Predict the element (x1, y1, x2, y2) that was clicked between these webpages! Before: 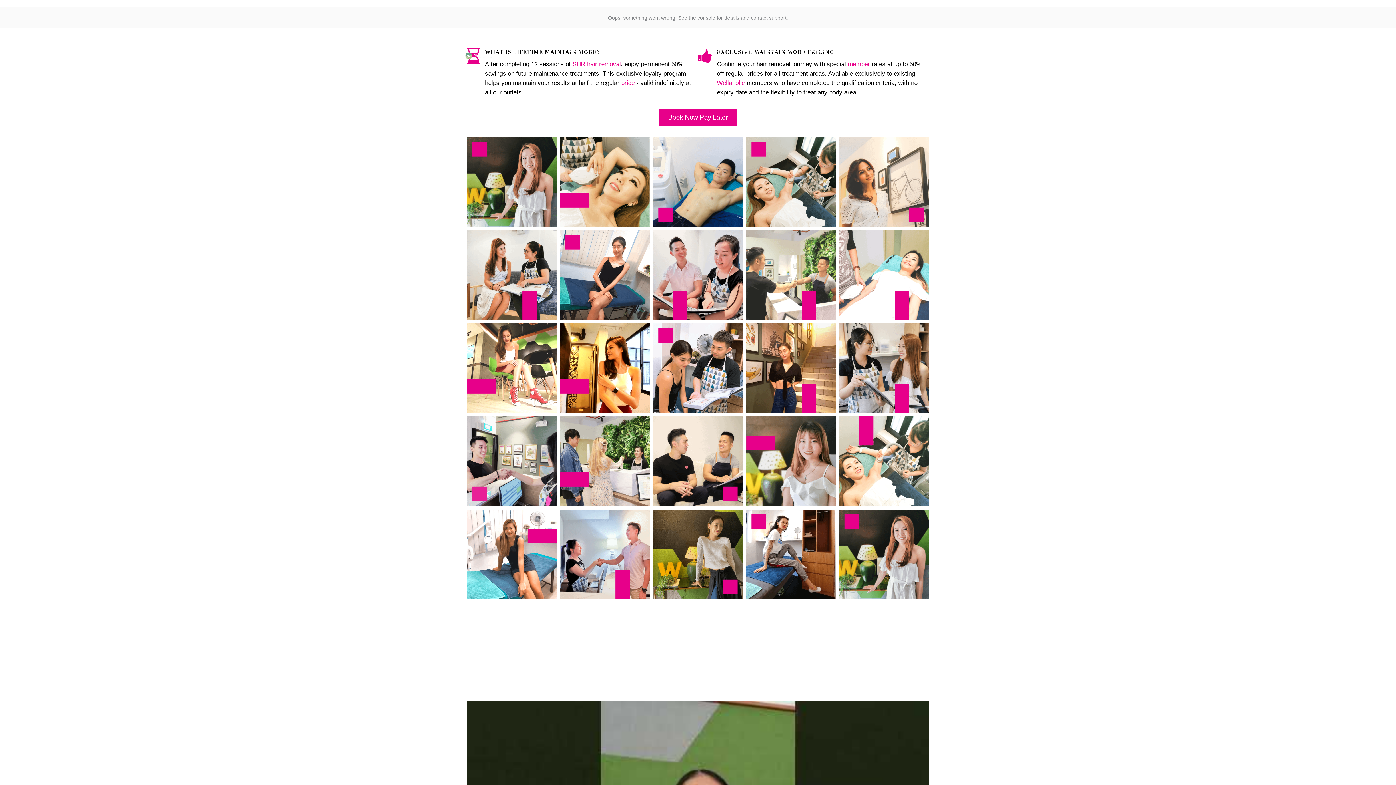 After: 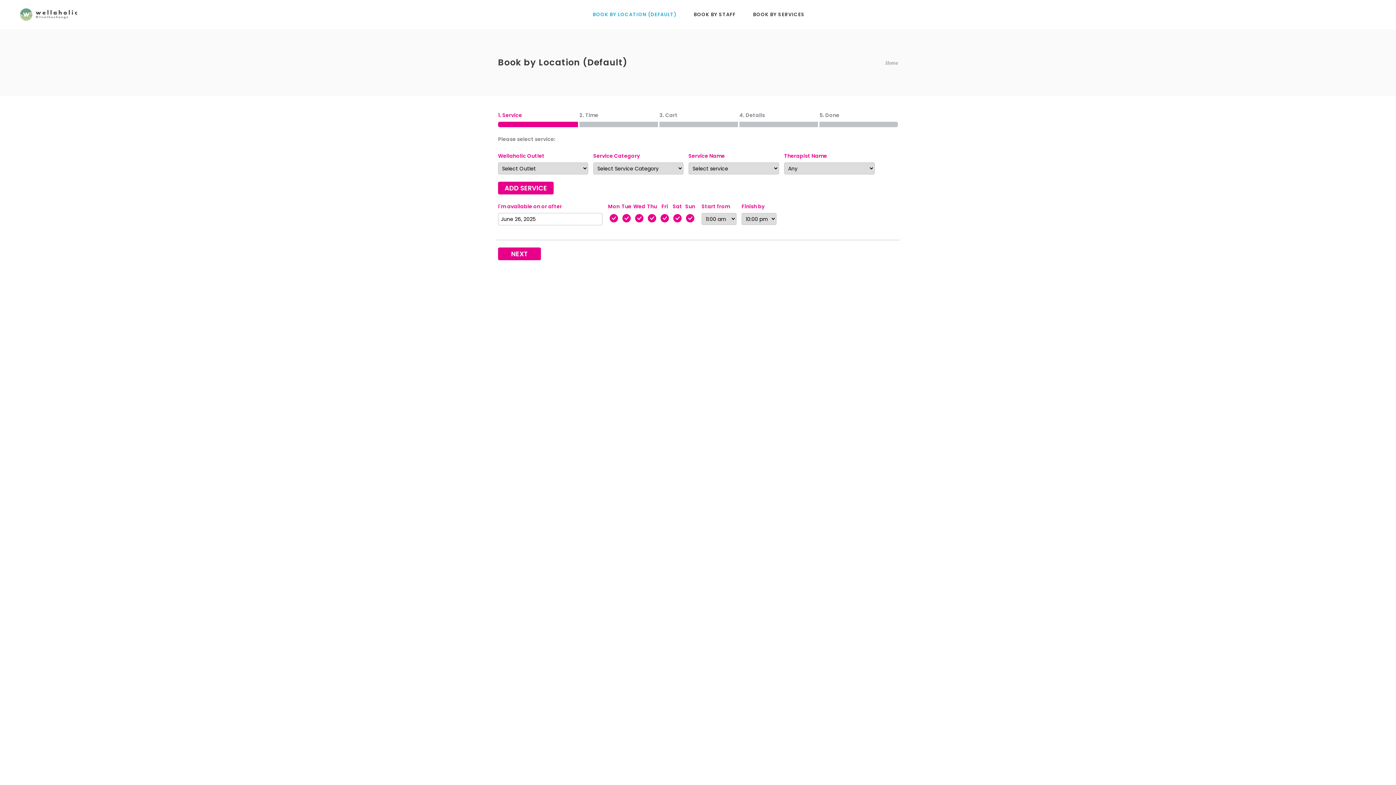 Action: bbox: (560, 0, 626, 28) label: BOOK SERVICES